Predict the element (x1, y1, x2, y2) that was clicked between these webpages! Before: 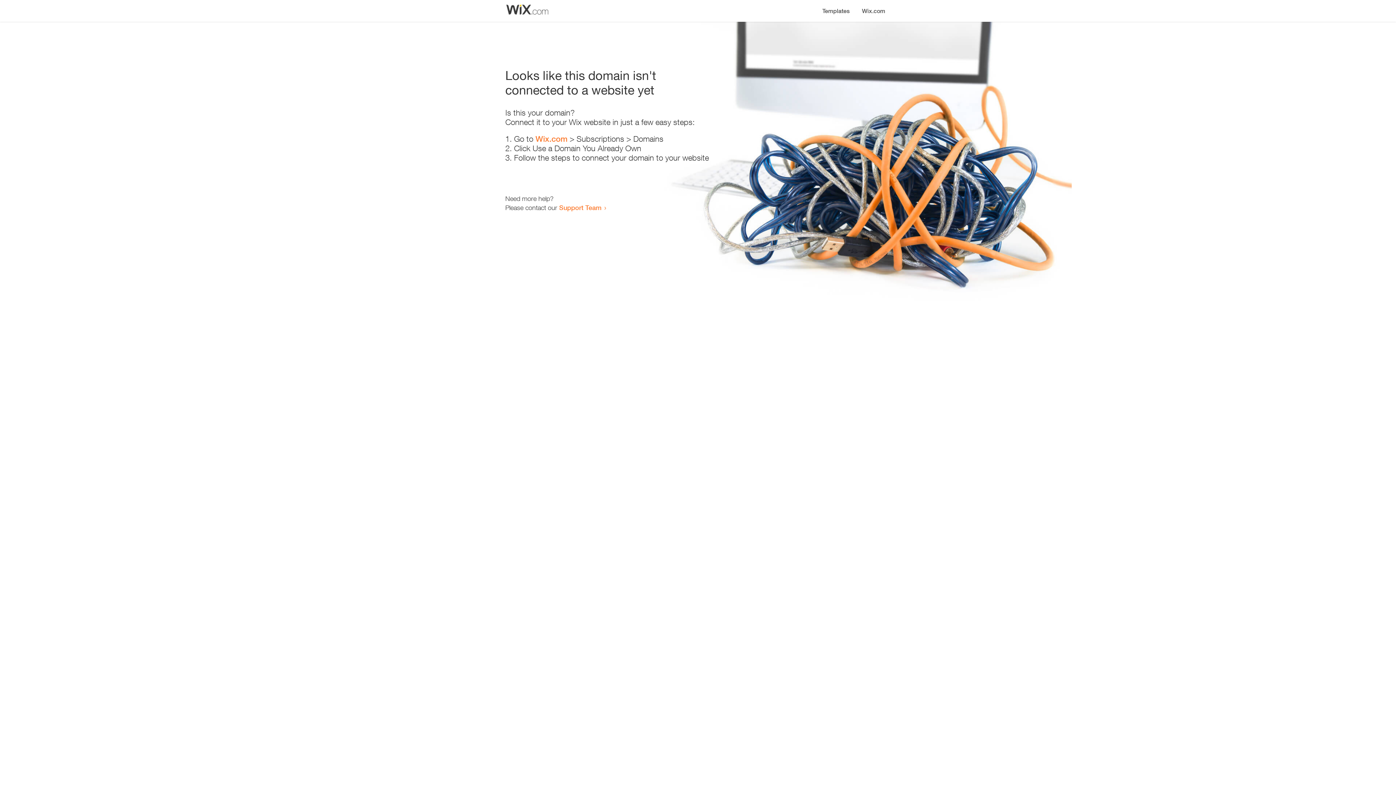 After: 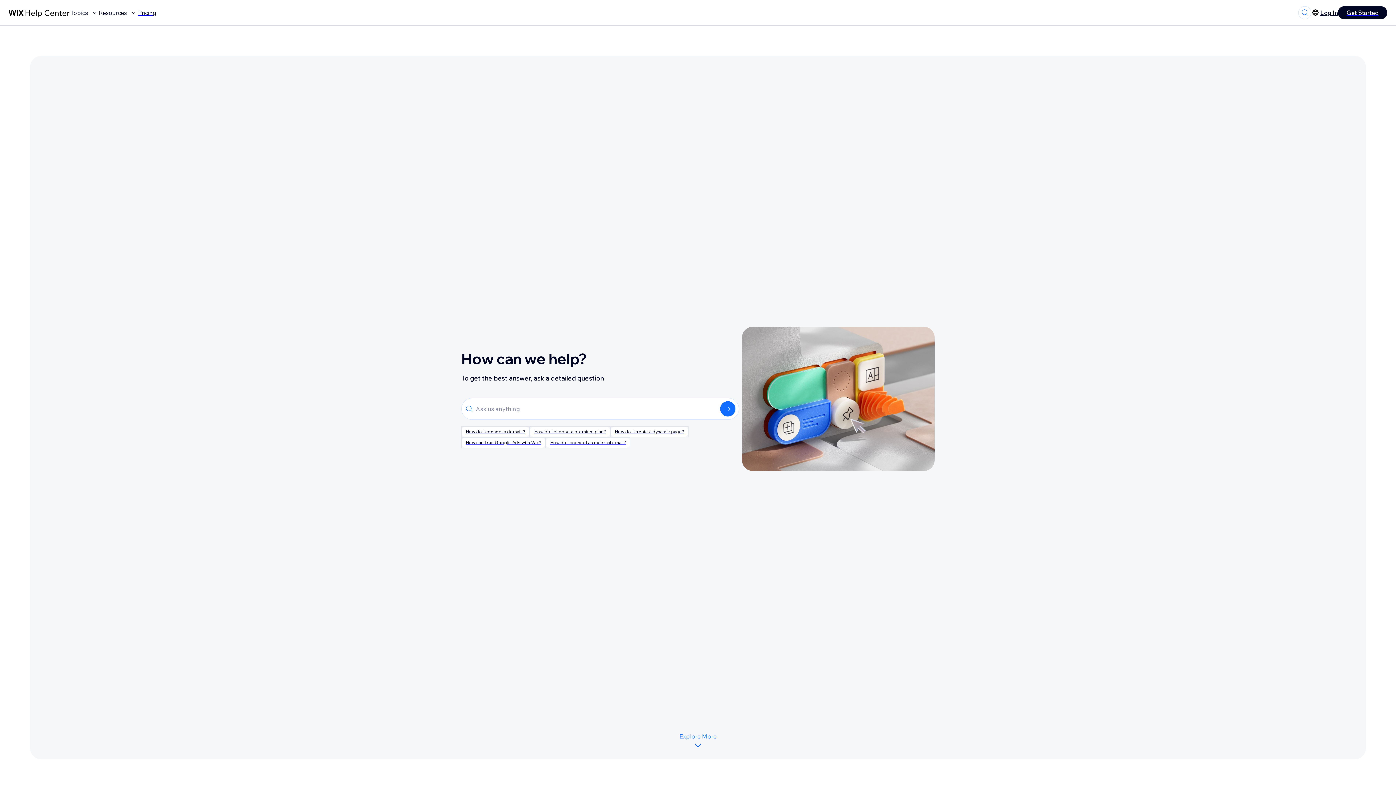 Action: bbox: (559, 203, 601, 211) label: Support Team